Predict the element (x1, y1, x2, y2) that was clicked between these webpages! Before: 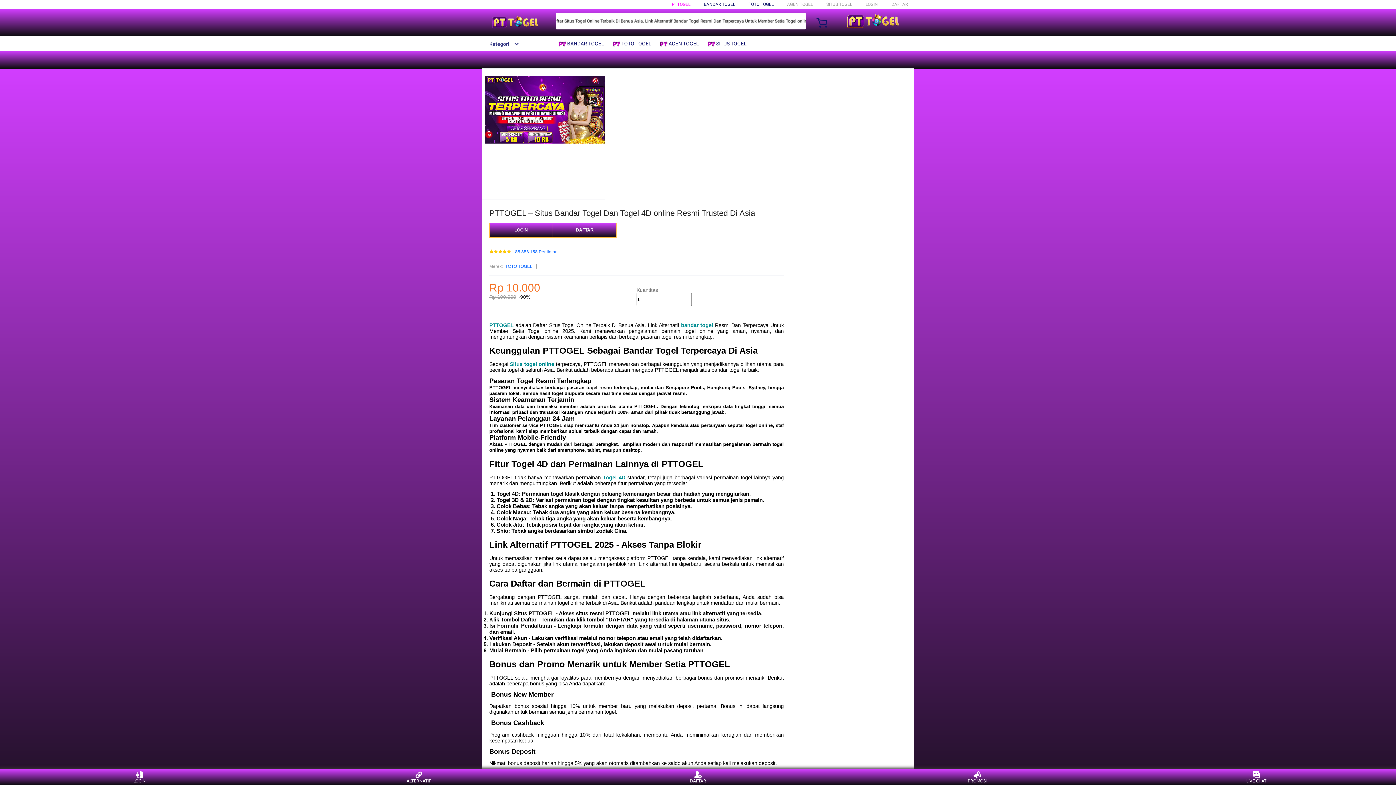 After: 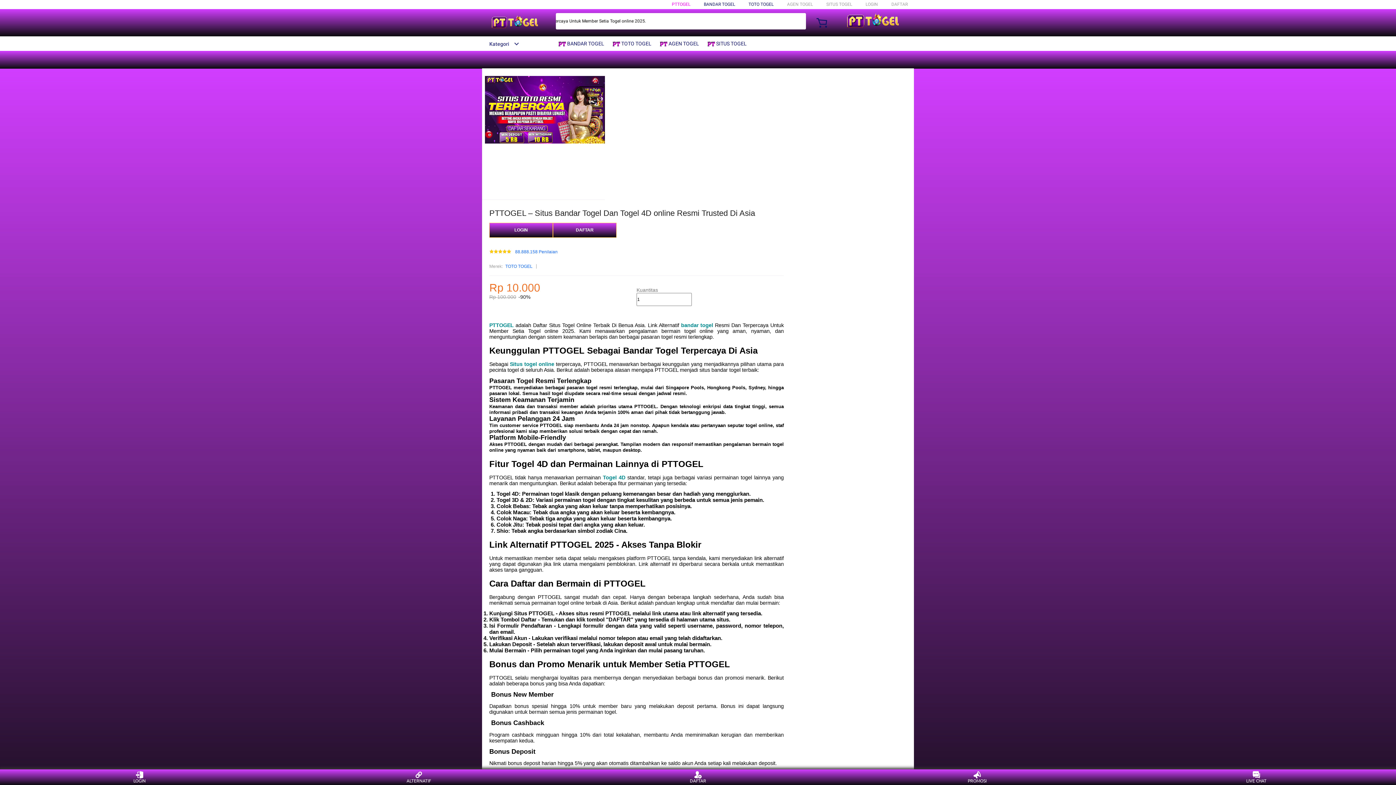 Action: label:  TOTO TOGEL bbox: (612, 36, 655, 50)